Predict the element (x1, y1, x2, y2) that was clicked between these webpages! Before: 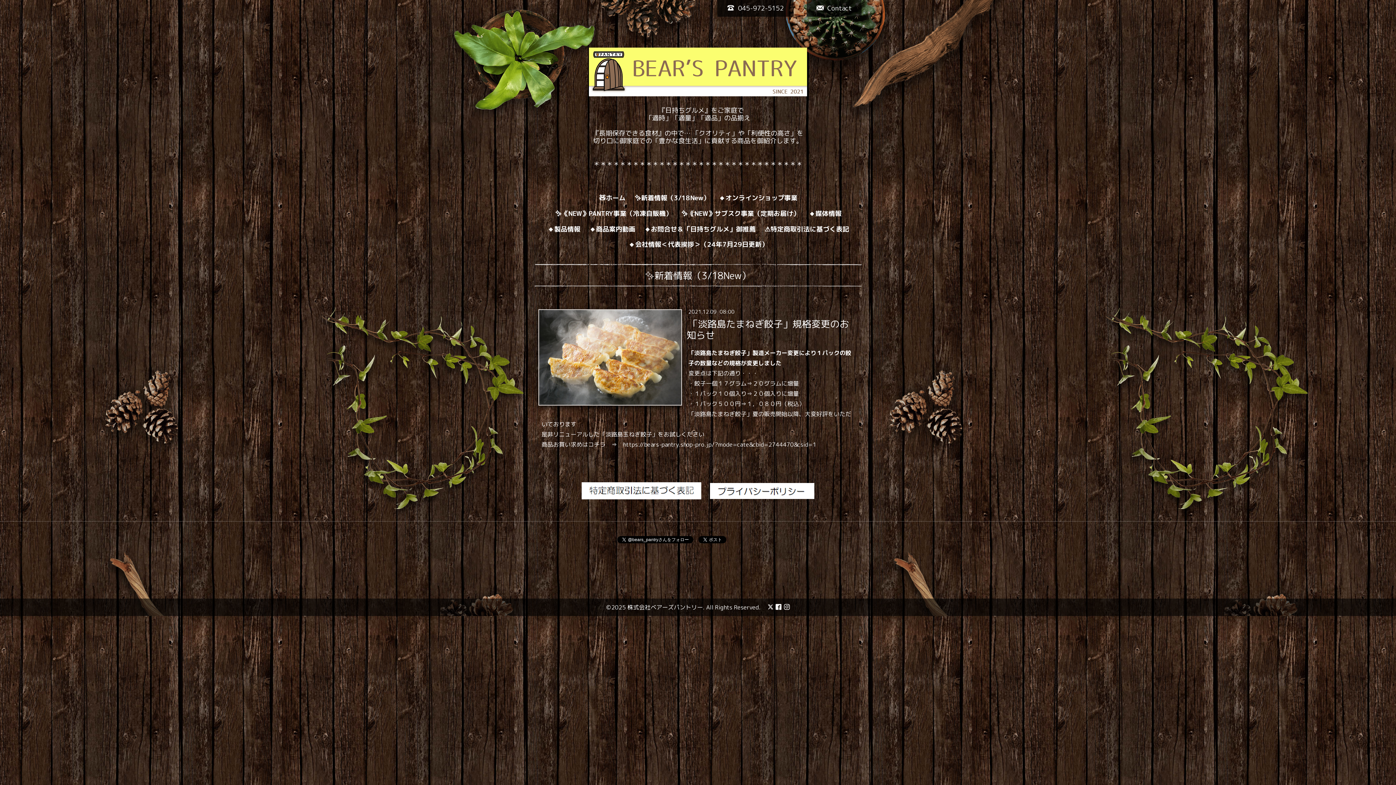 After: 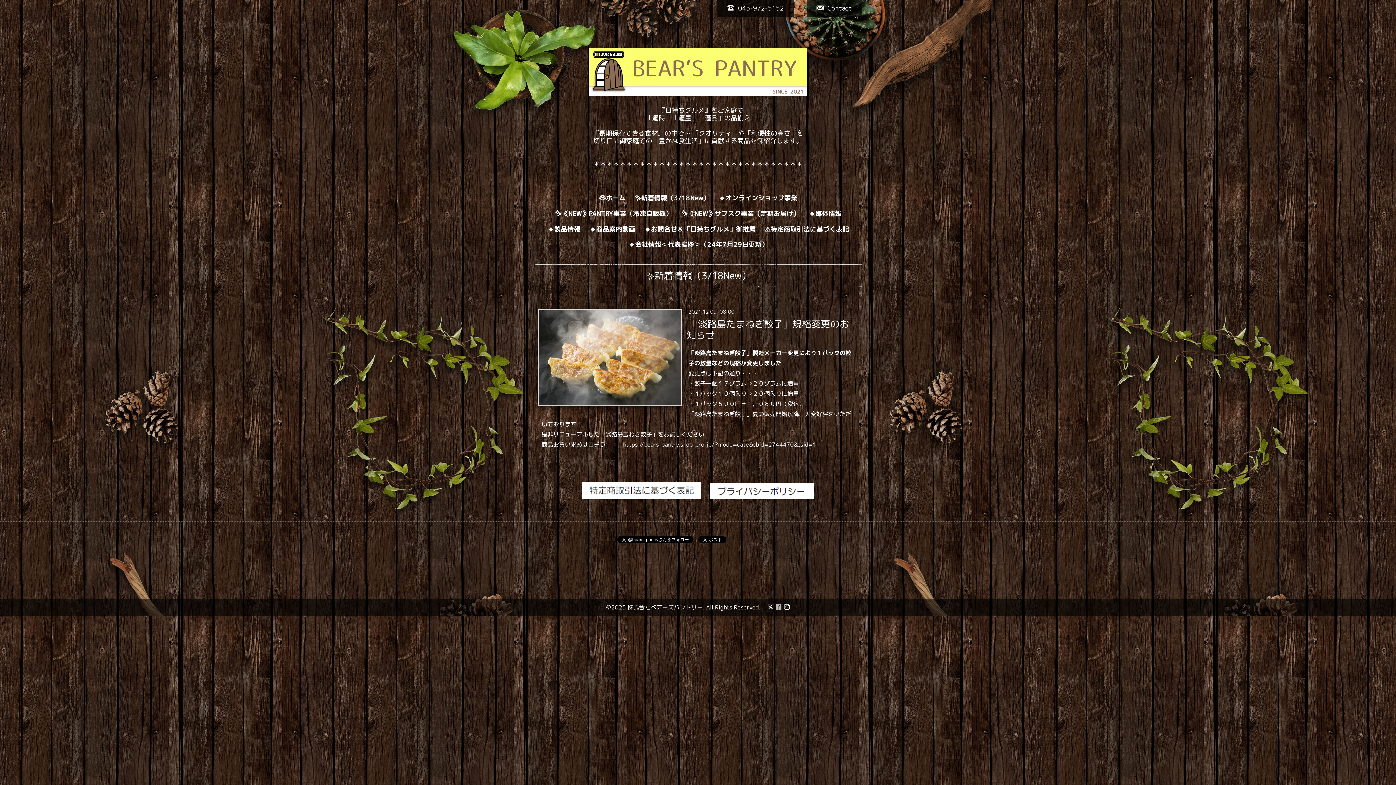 Action: label:   bbox: (775, 603, 784, 611)